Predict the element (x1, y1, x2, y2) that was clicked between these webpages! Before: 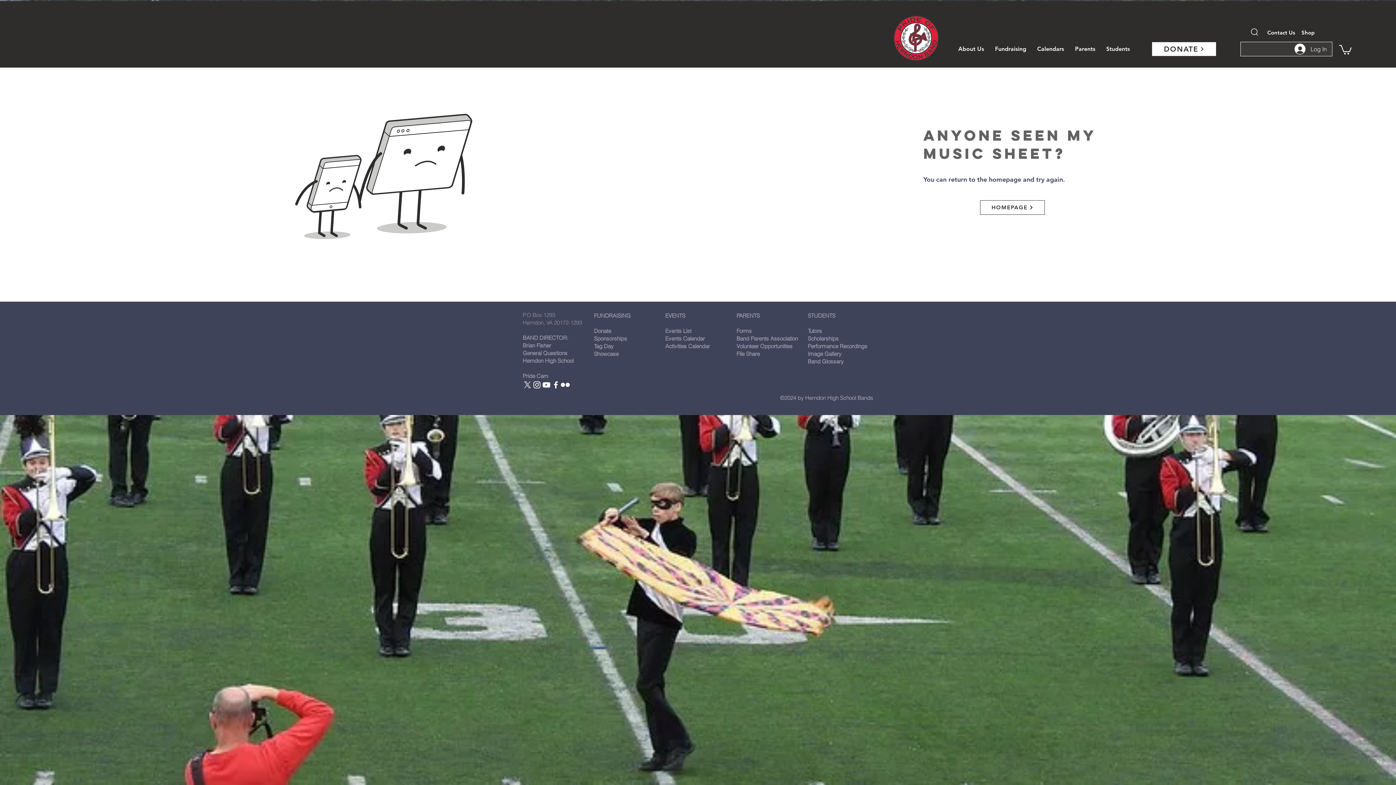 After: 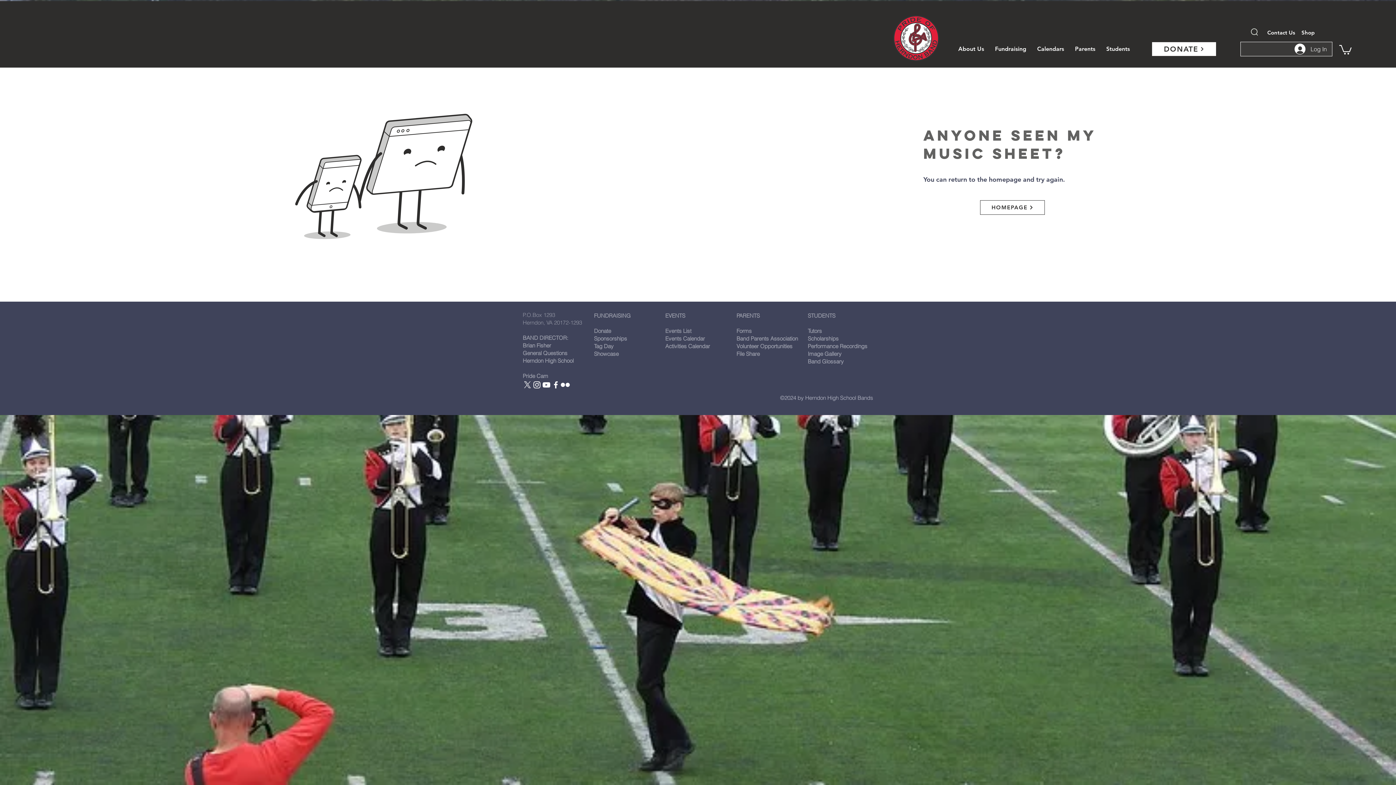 Action: bbox: (1339, 44, 1352, 54)